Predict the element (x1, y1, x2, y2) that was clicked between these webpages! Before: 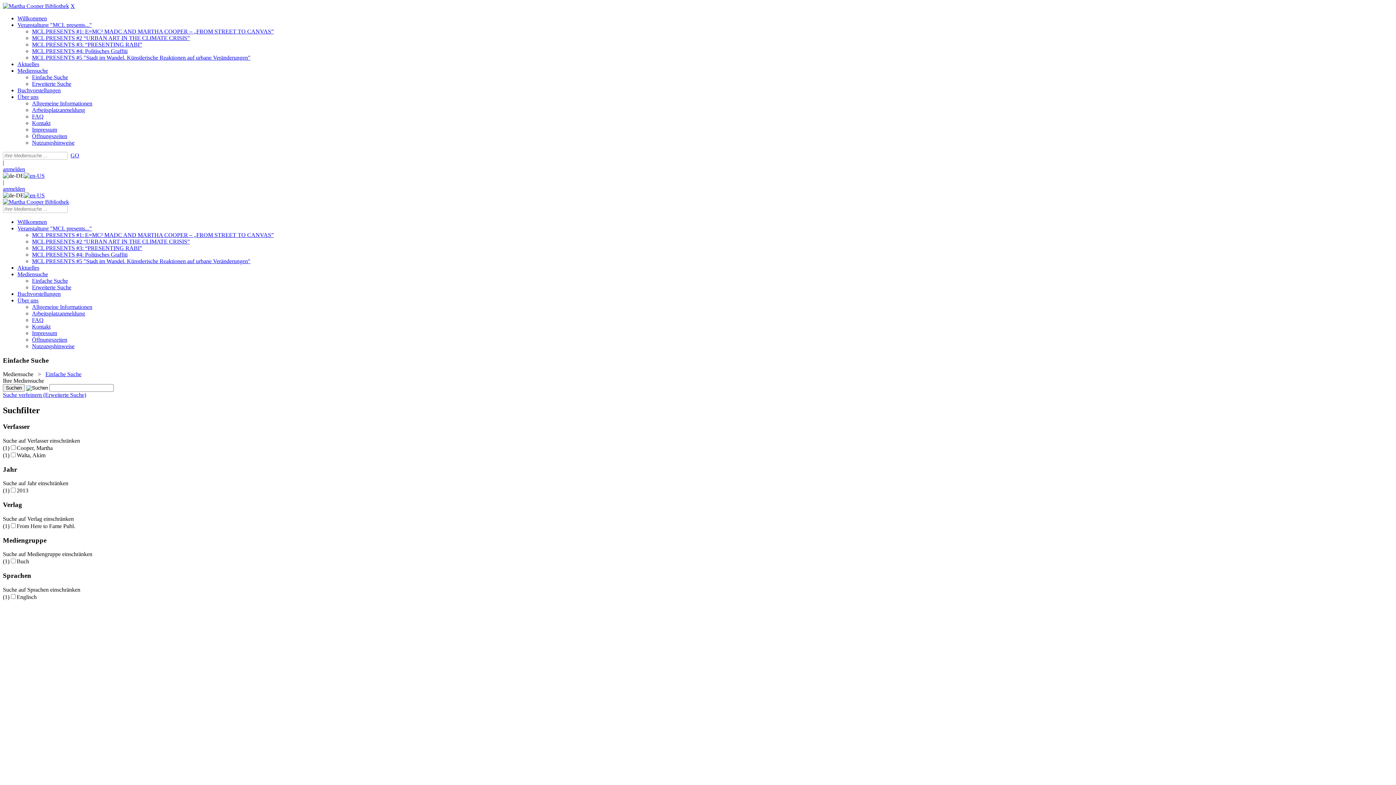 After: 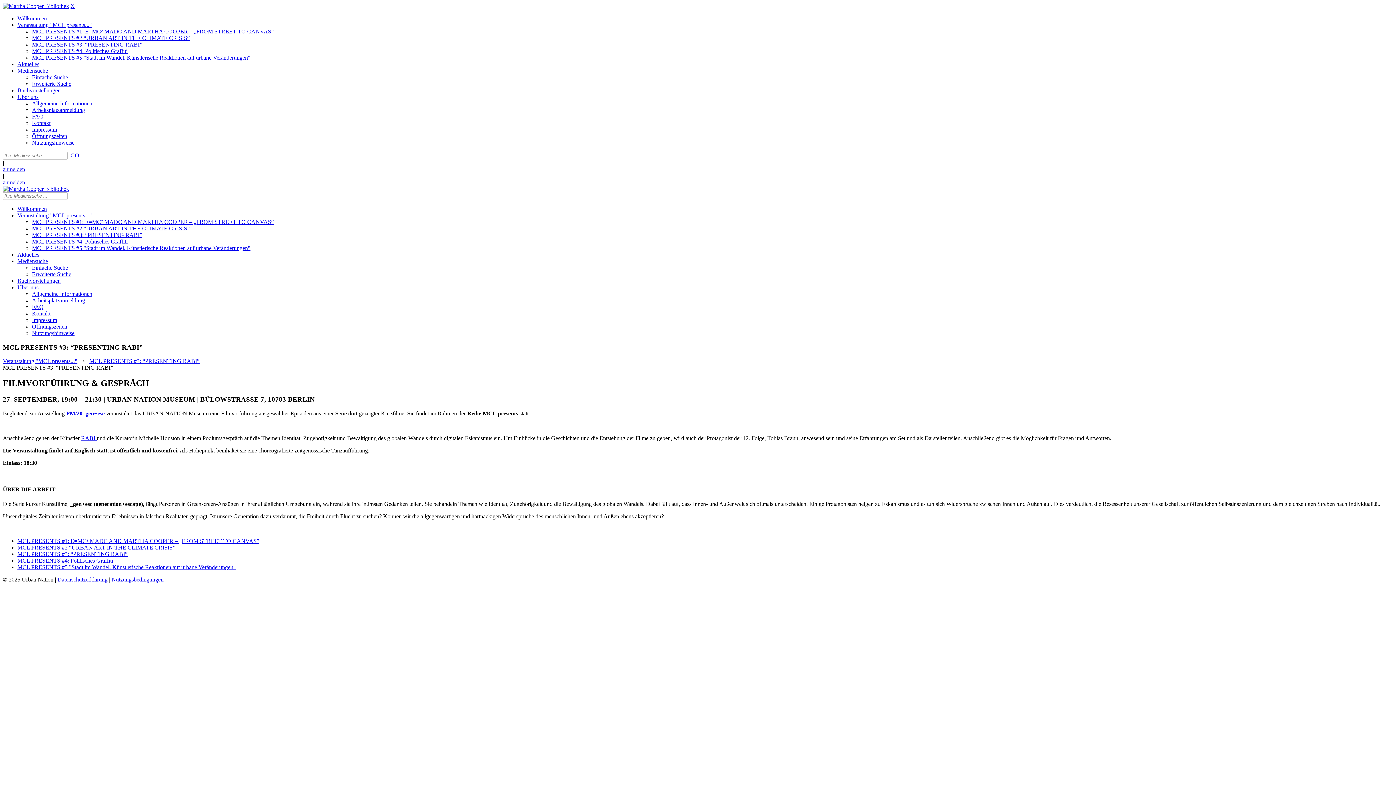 Action: bbox: (32, 245, 142, 251) label: MCL PRESENTS #3: “PRESENTING RABI”